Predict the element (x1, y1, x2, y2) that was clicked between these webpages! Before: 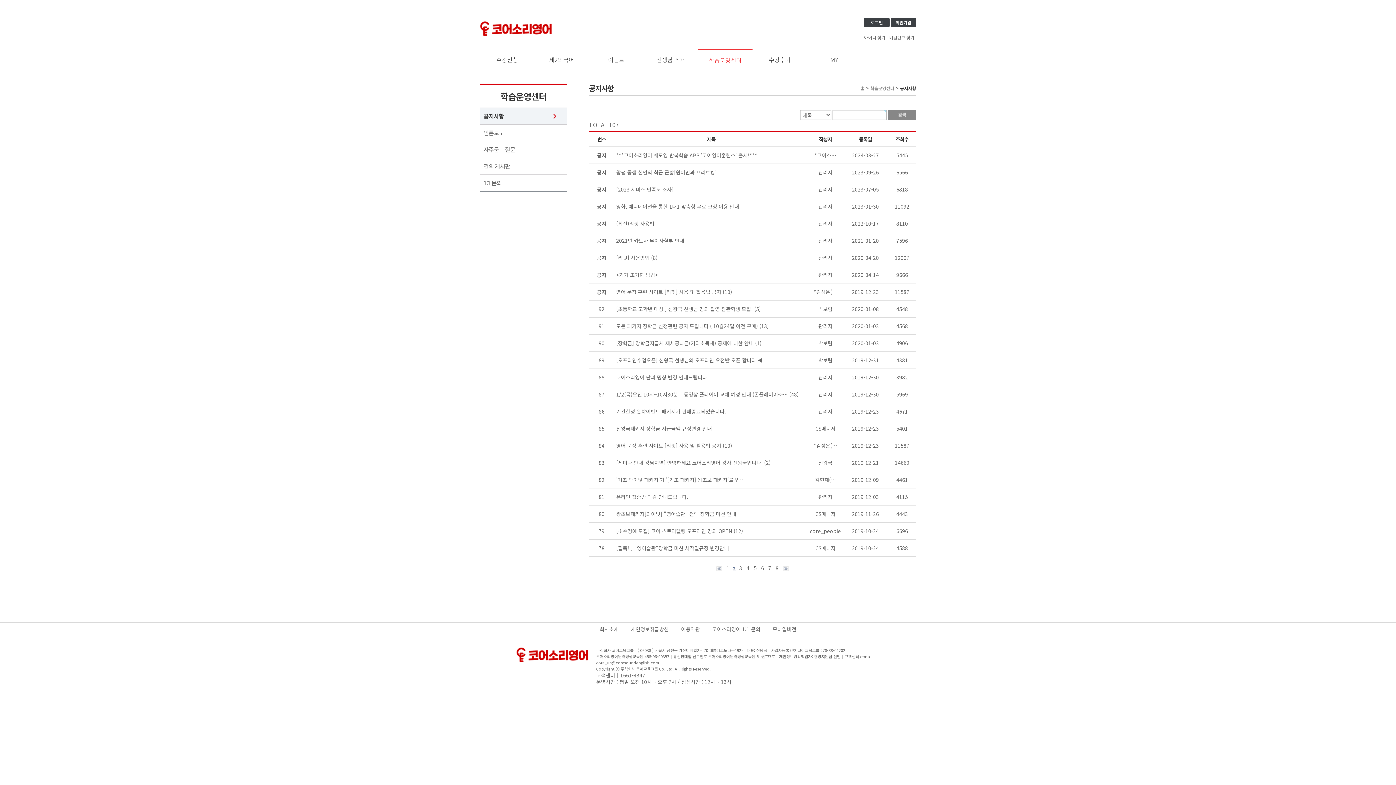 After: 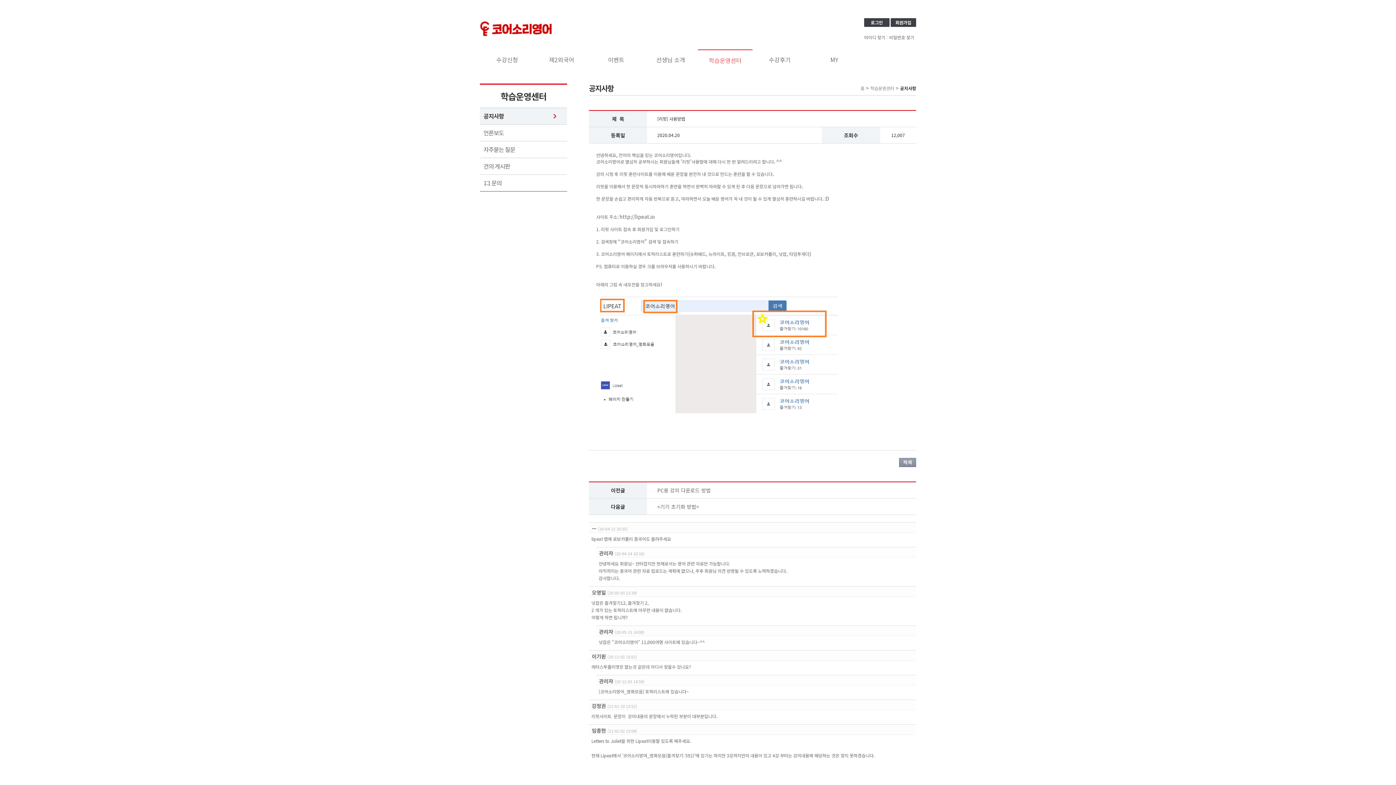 Action: label:  (8)  bbox: (651, 254, 657, 261)